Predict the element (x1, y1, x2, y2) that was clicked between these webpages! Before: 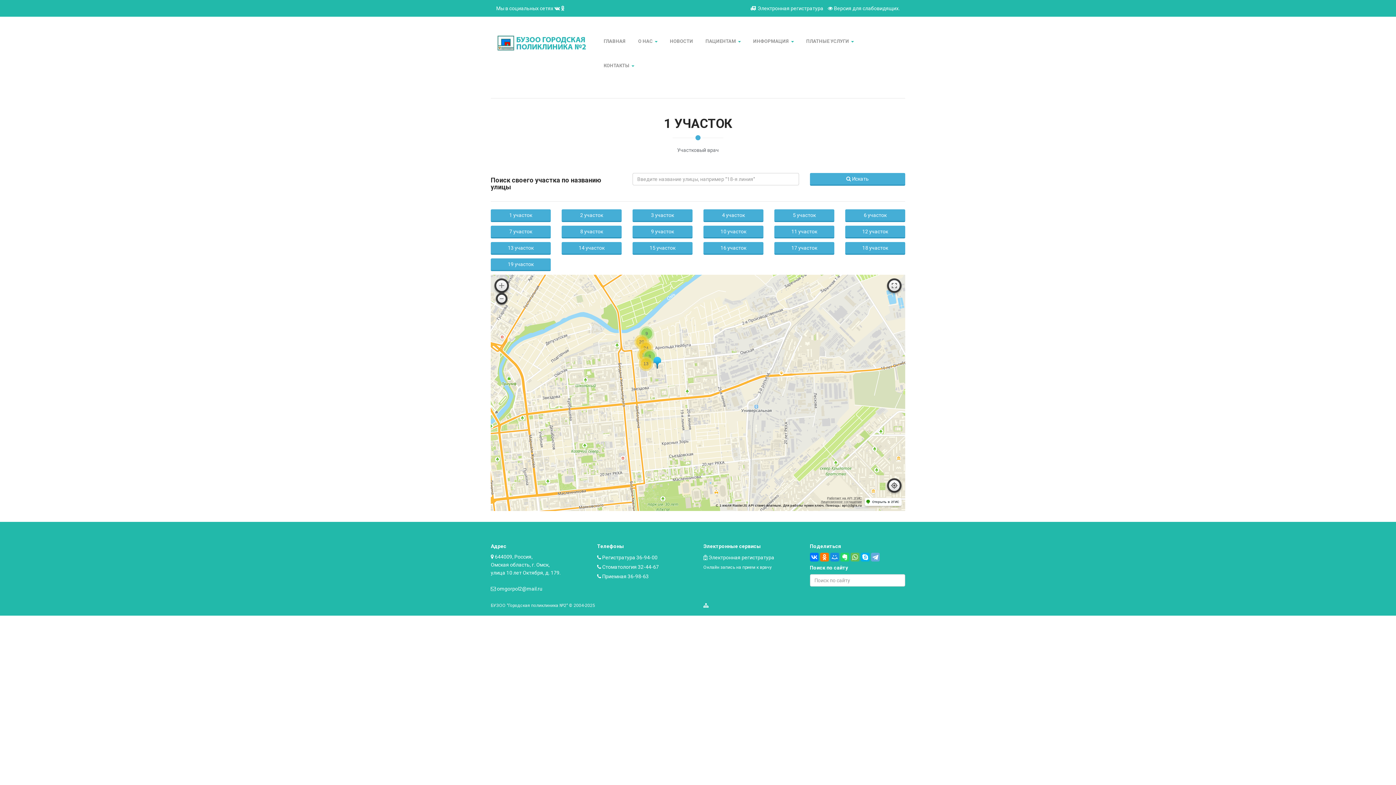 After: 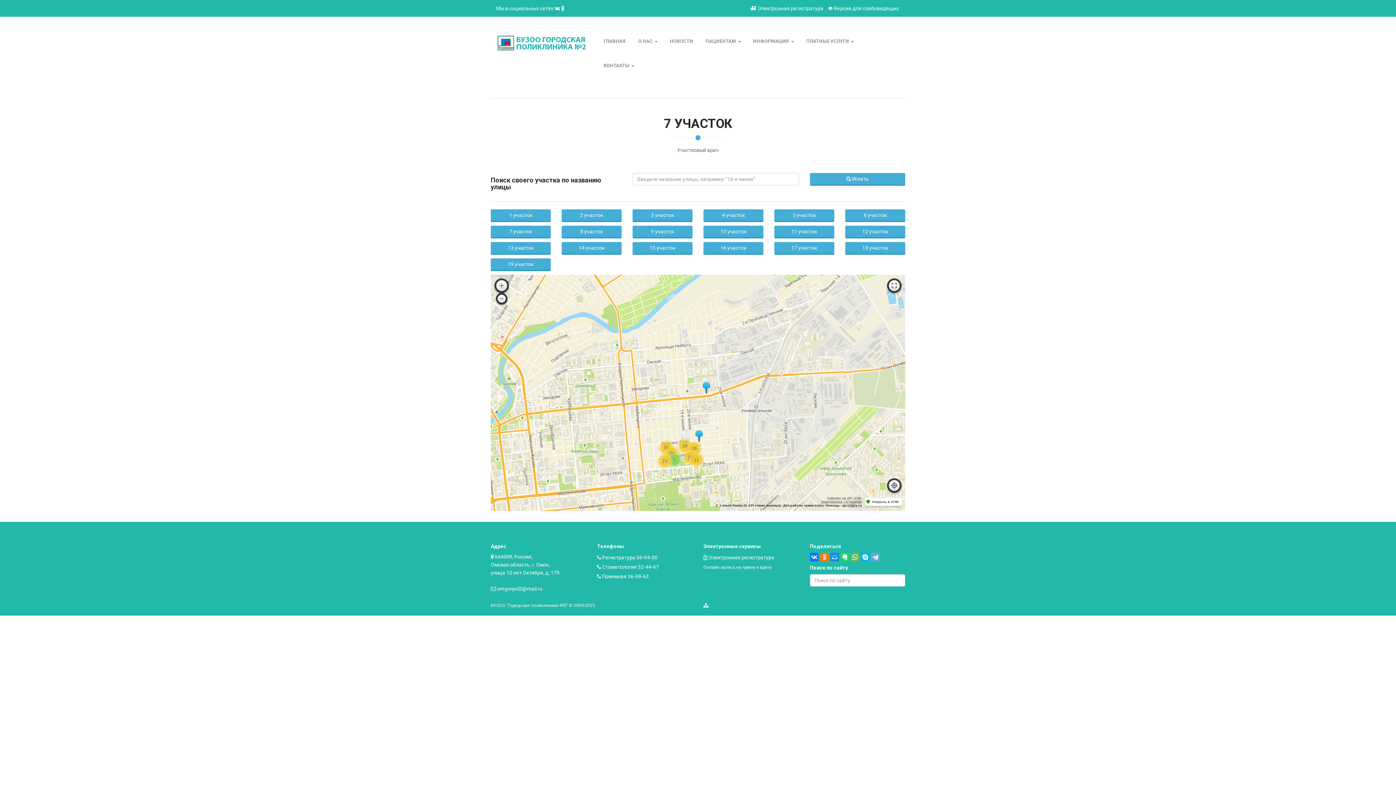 Action: label: 7 участок bbox: (490, 225, 550, 238)